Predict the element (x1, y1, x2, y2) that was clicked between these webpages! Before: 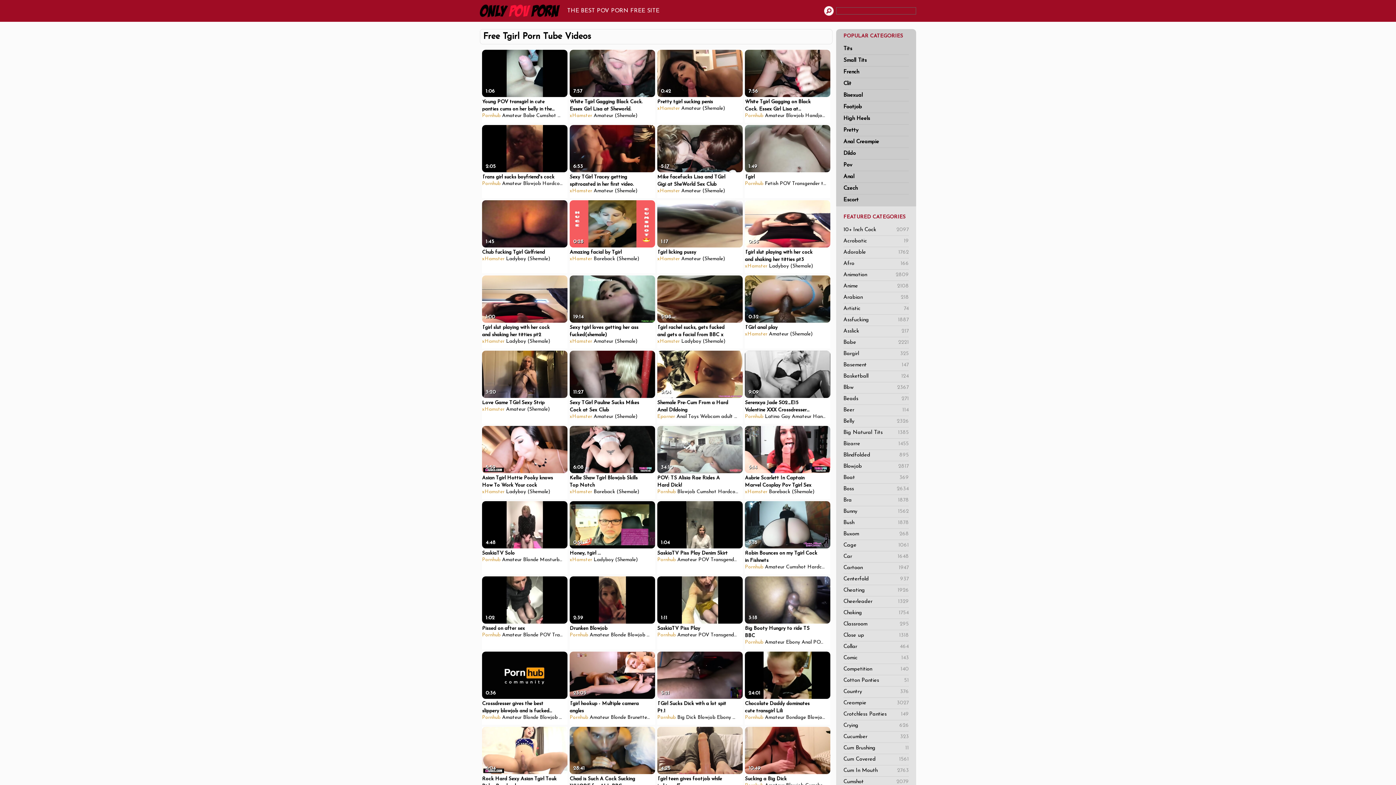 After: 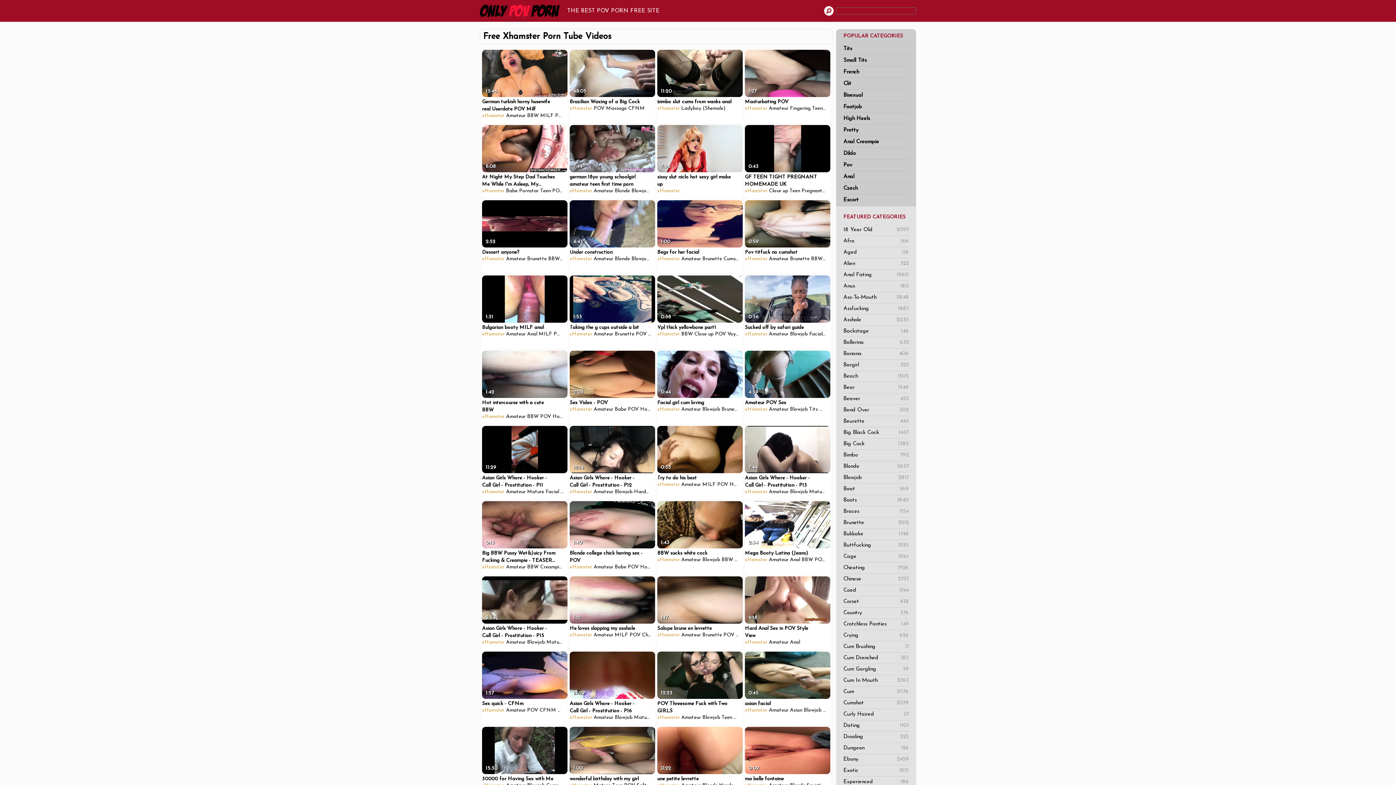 Action: bbox: (482, 256, 504, 261) label: xHamster